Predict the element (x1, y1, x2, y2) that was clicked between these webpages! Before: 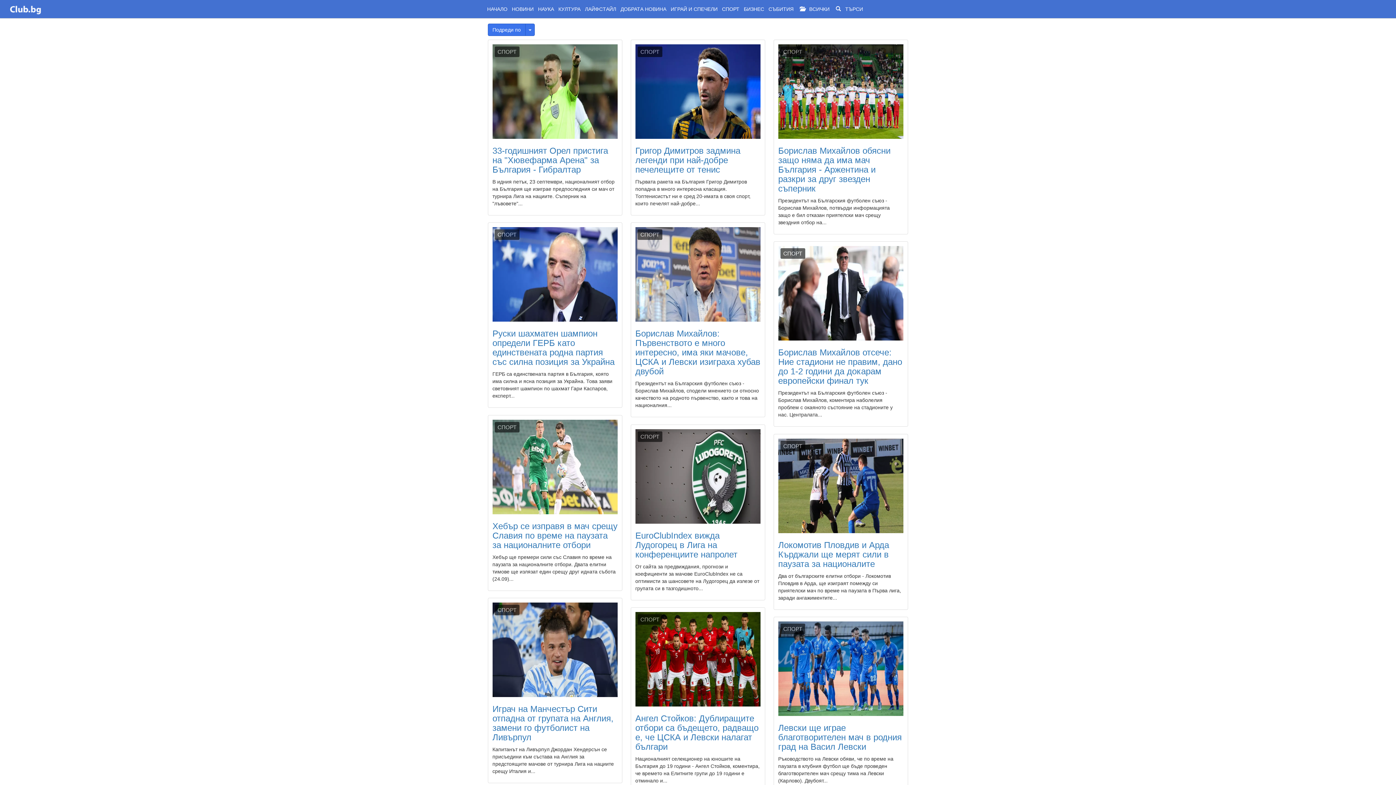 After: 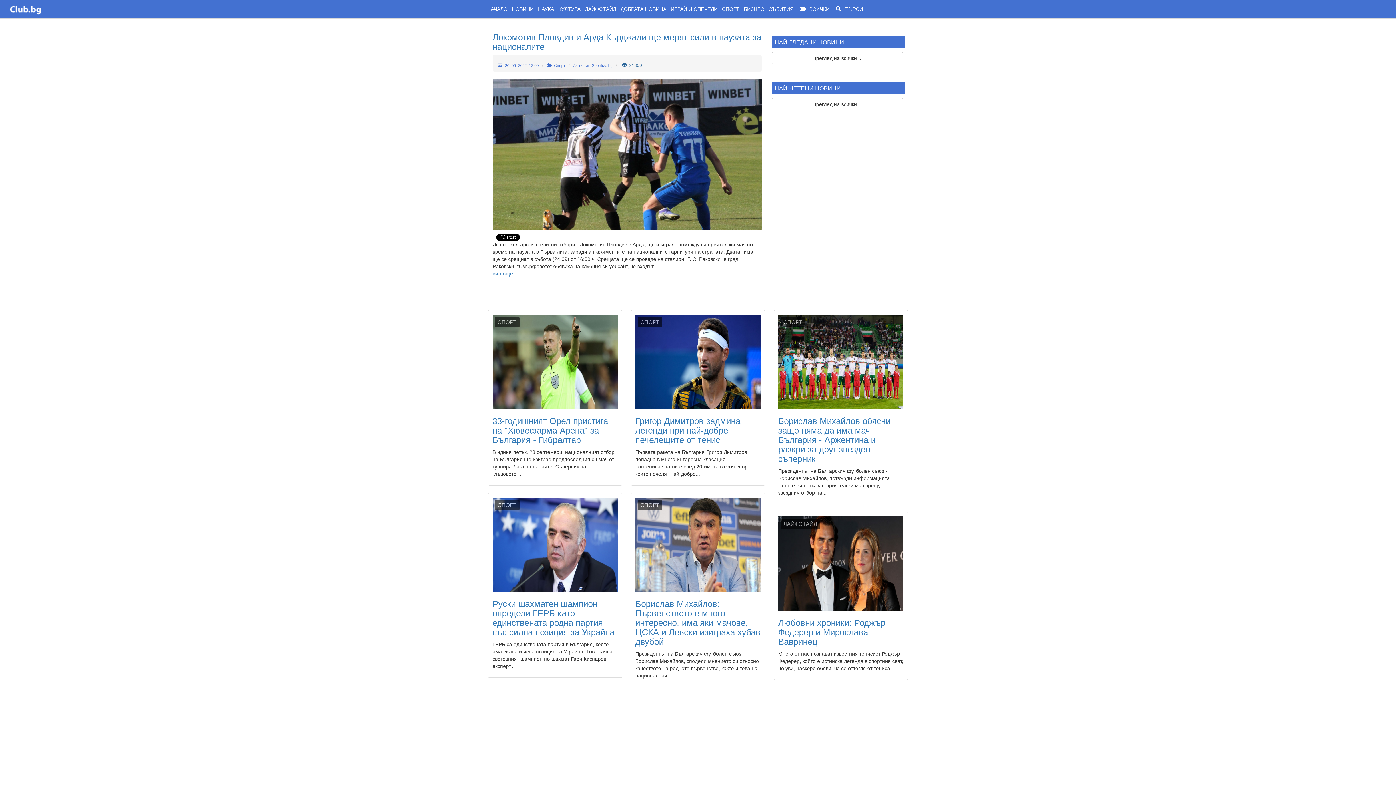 Action: bbox: (778, 438, 903, 533)